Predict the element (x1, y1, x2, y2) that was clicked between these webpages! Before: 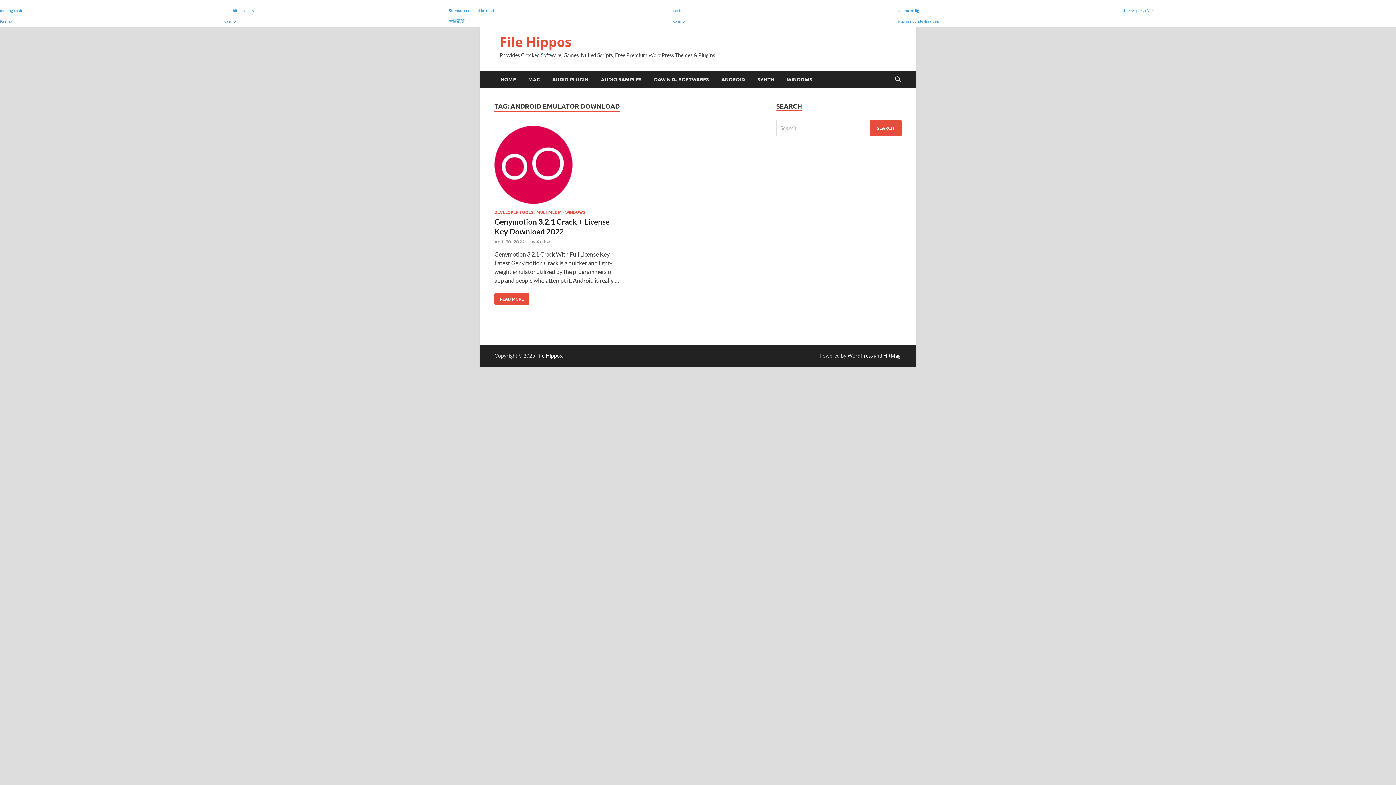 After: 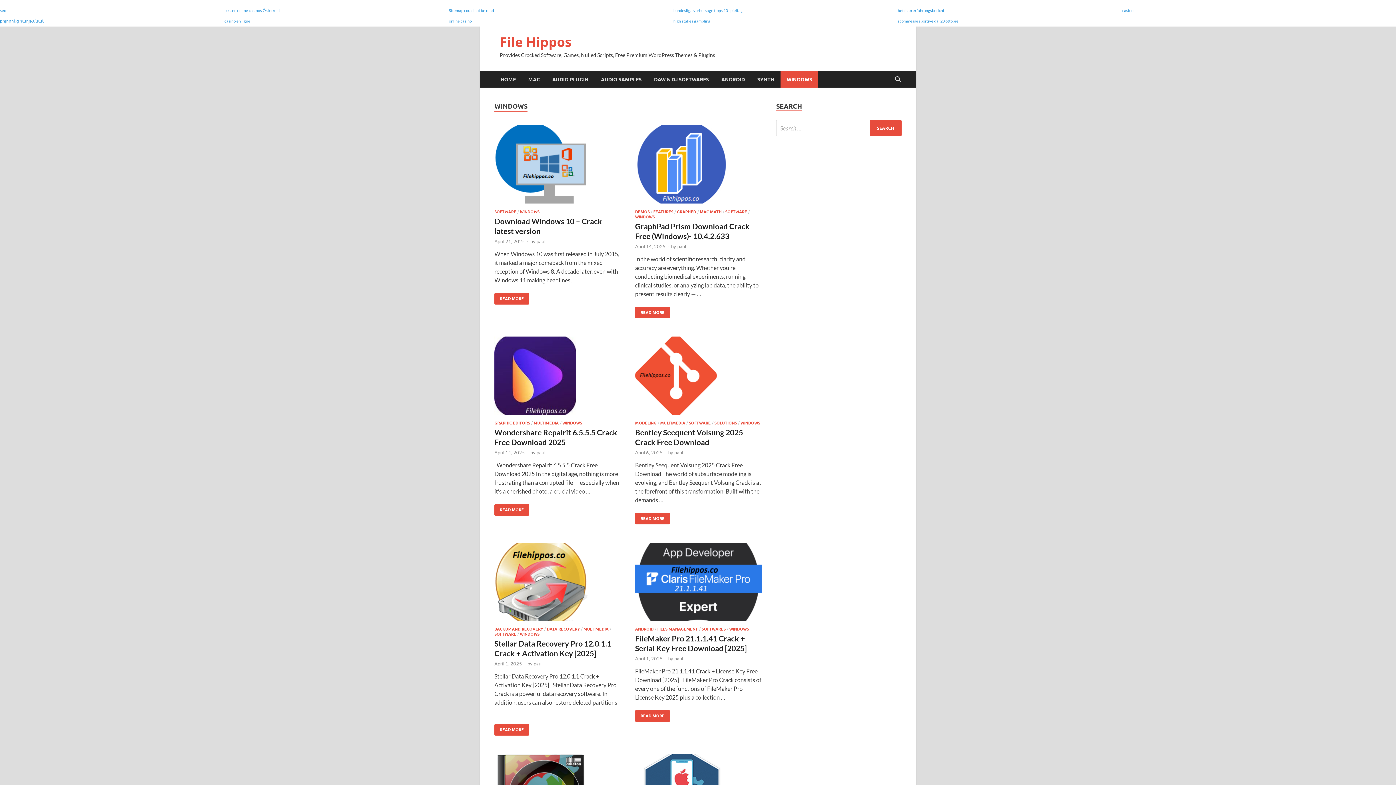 Action: label: WINDOWS bbox: (565, 209, 585, 214)